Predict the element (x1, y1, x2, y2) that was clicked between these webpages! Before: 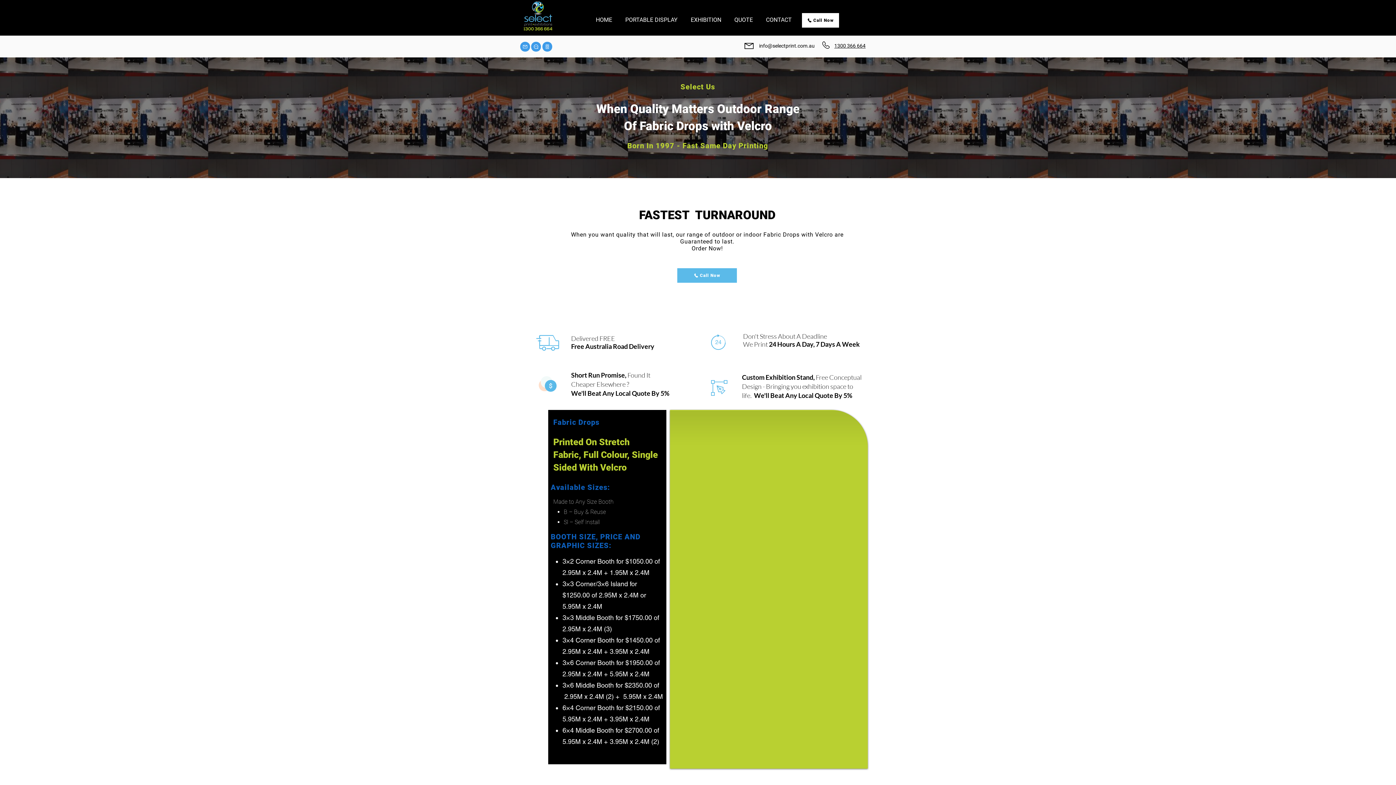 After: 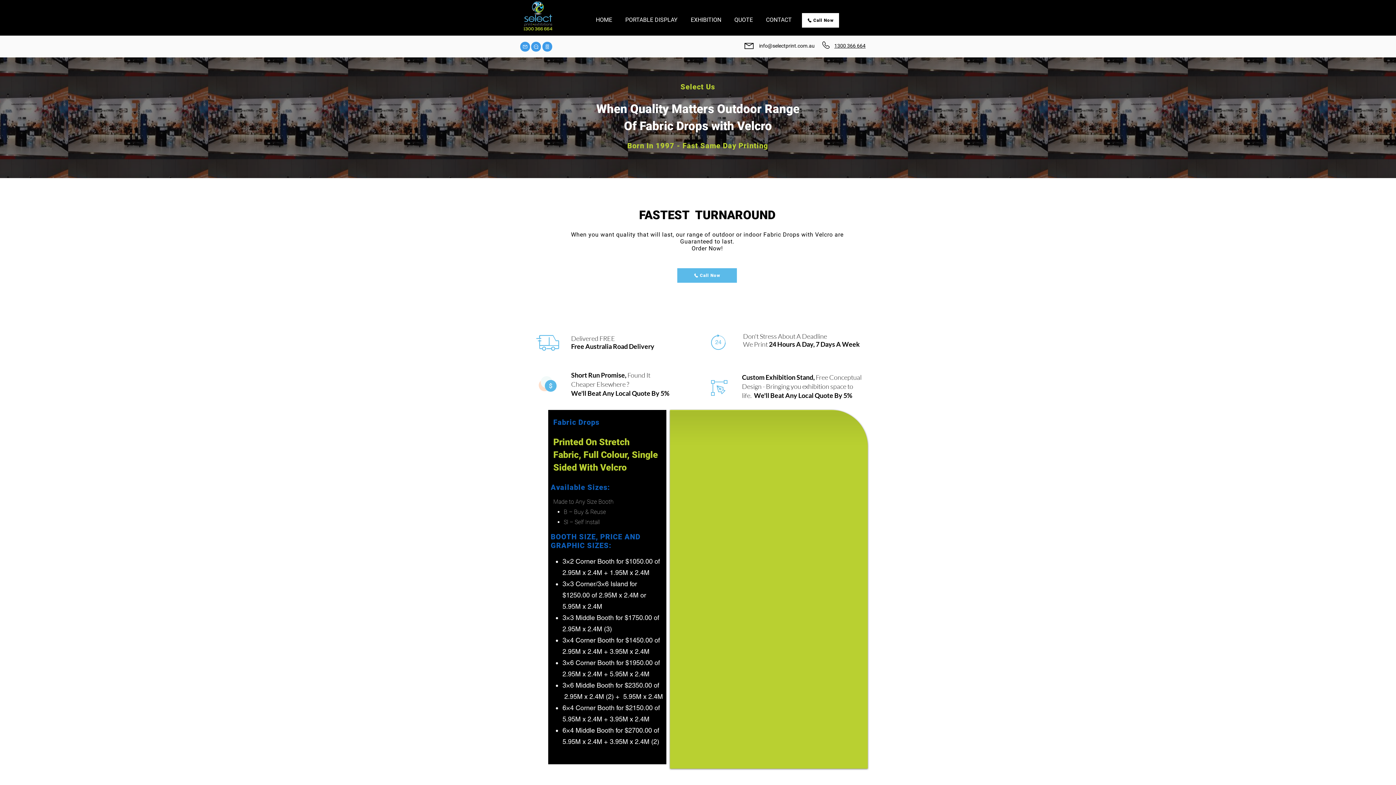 Action: label: 1300 366 664 bbox: (834, 42, 865, 48)